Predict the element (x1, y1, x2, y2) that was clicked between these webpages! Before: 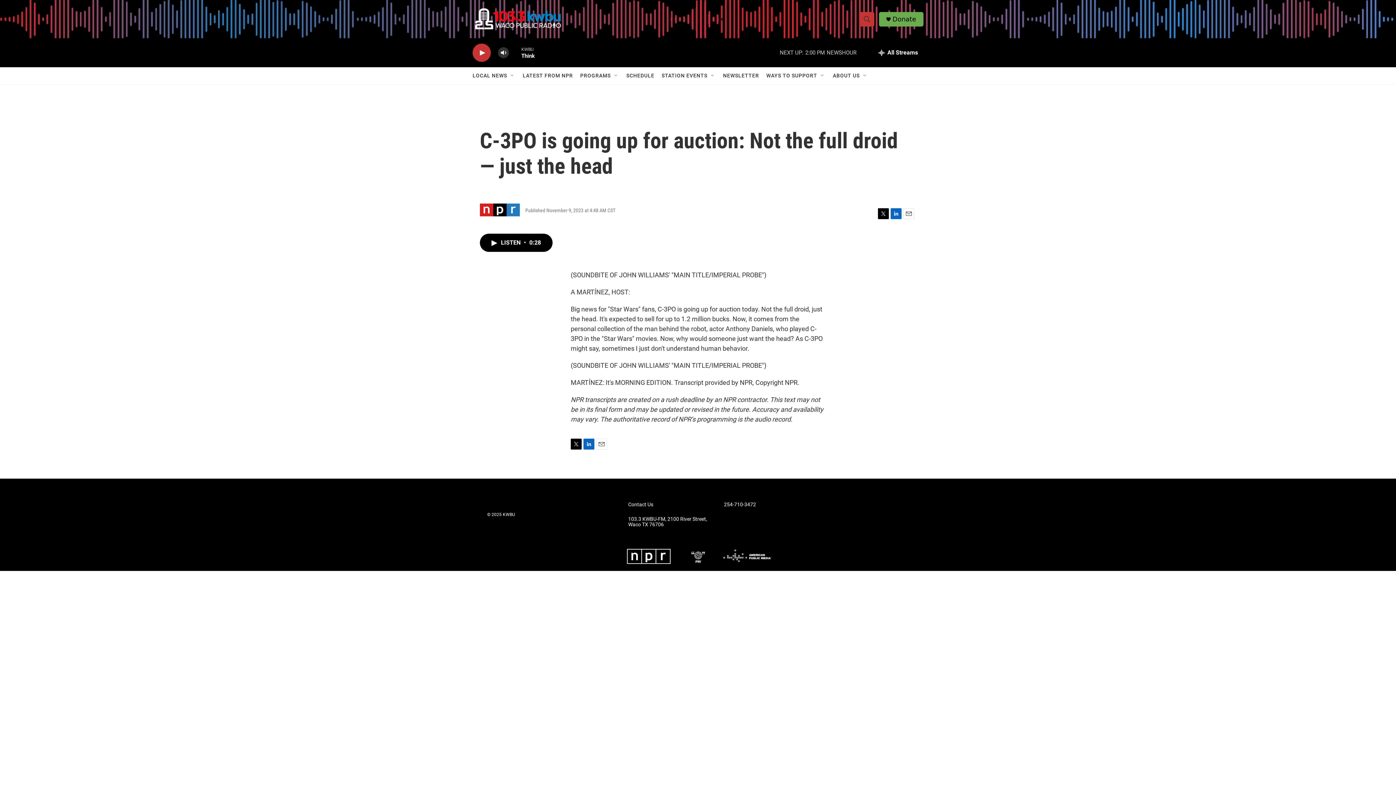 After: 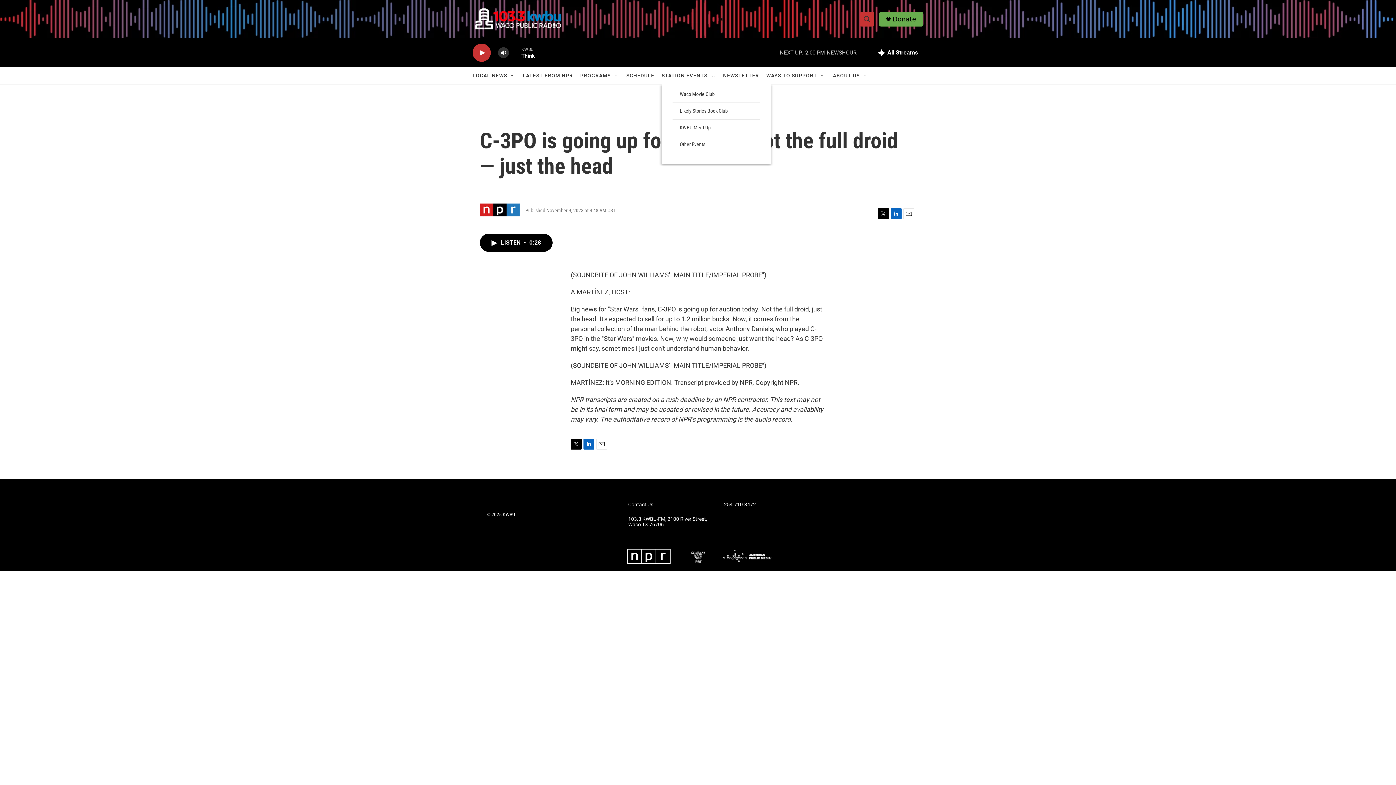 Action: bbox: (721, 72, 726, 78) label: Open Sub Navigation